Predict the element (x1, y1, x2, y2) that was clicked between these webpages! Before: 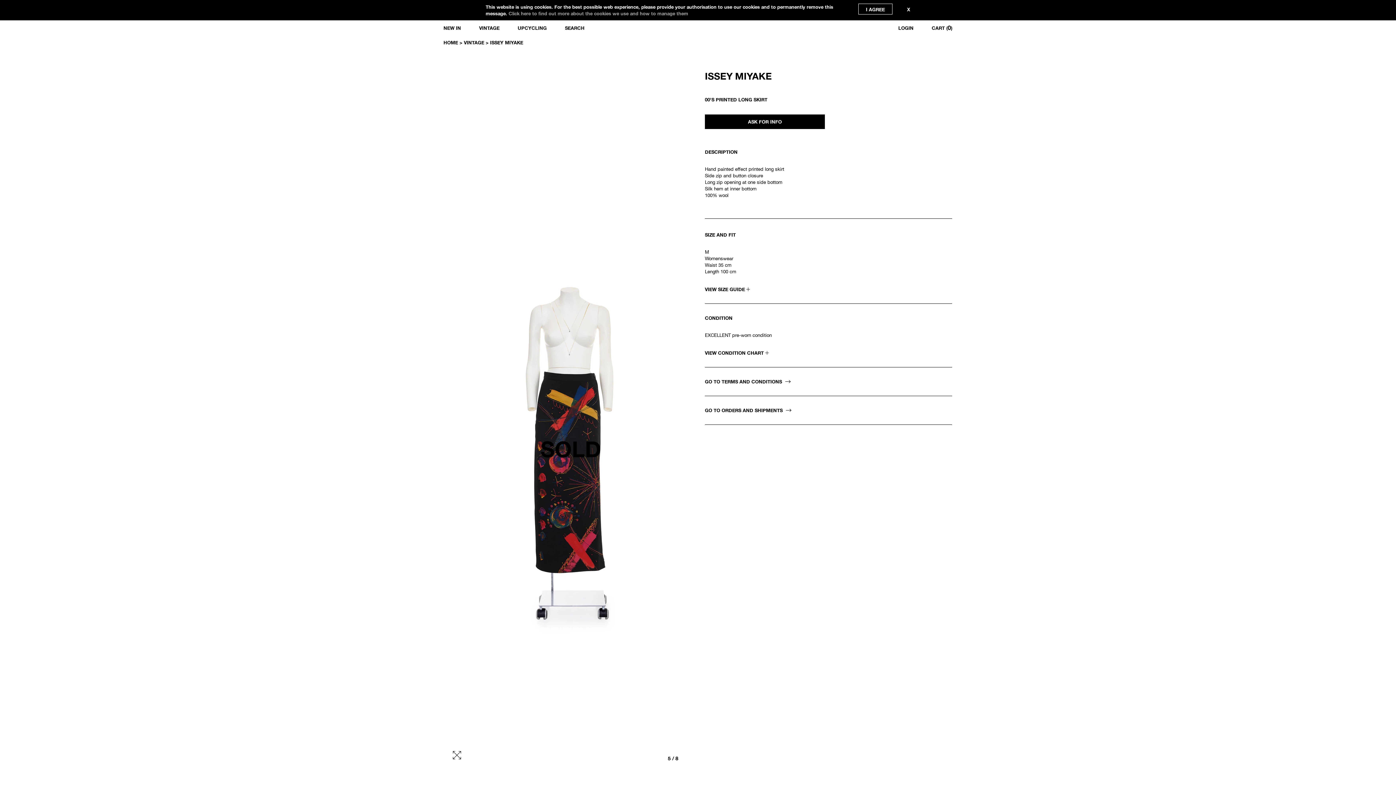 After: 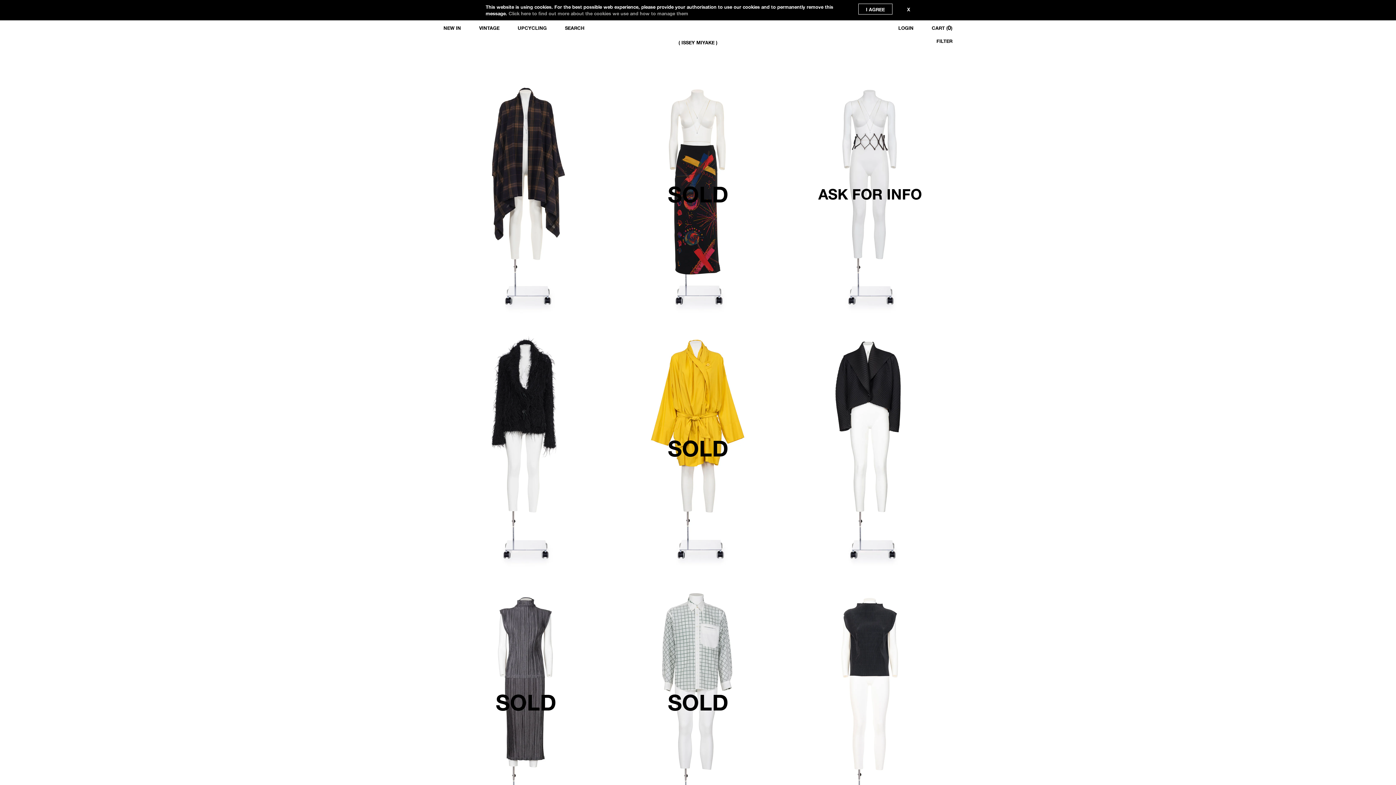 Action: label: ISSEY MIYAKE bbox: (705, 70, 772, 81)